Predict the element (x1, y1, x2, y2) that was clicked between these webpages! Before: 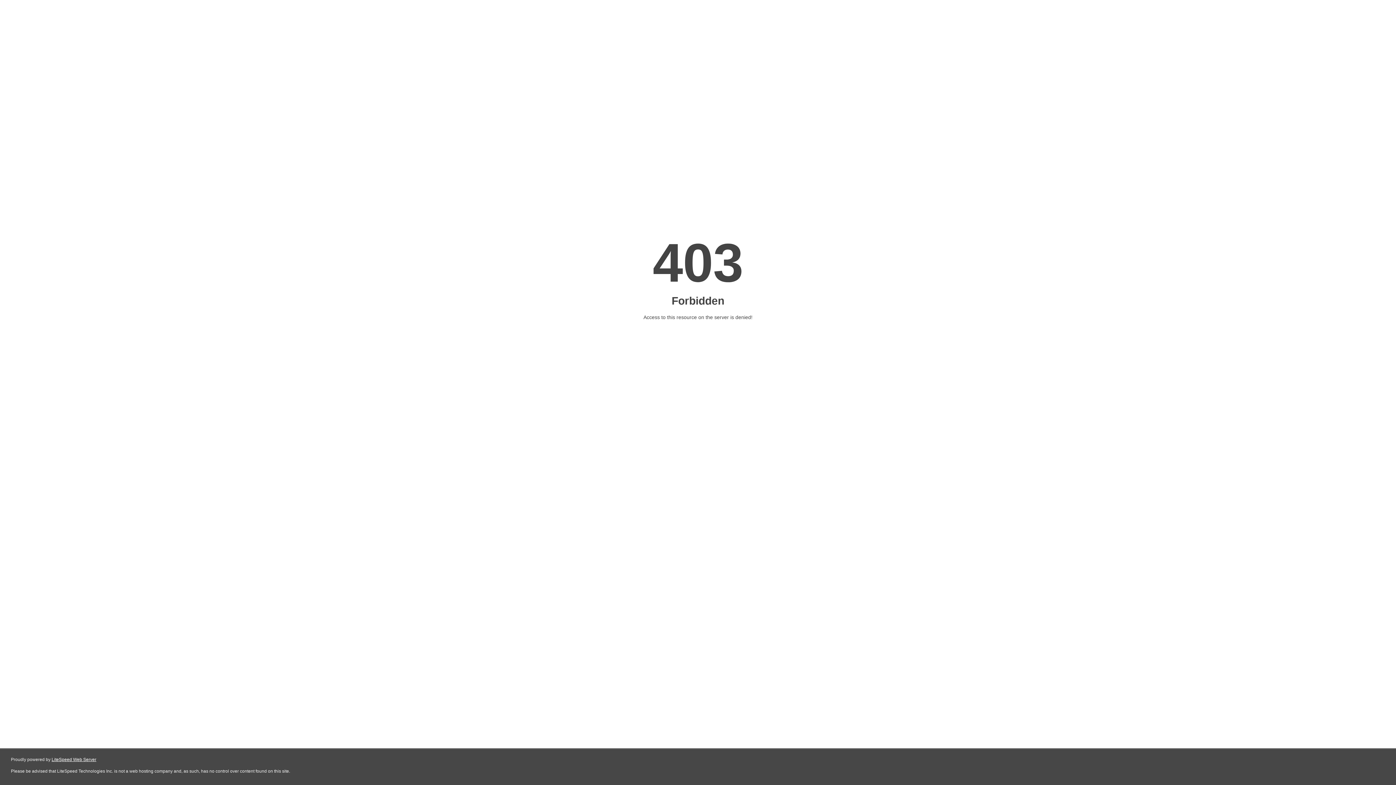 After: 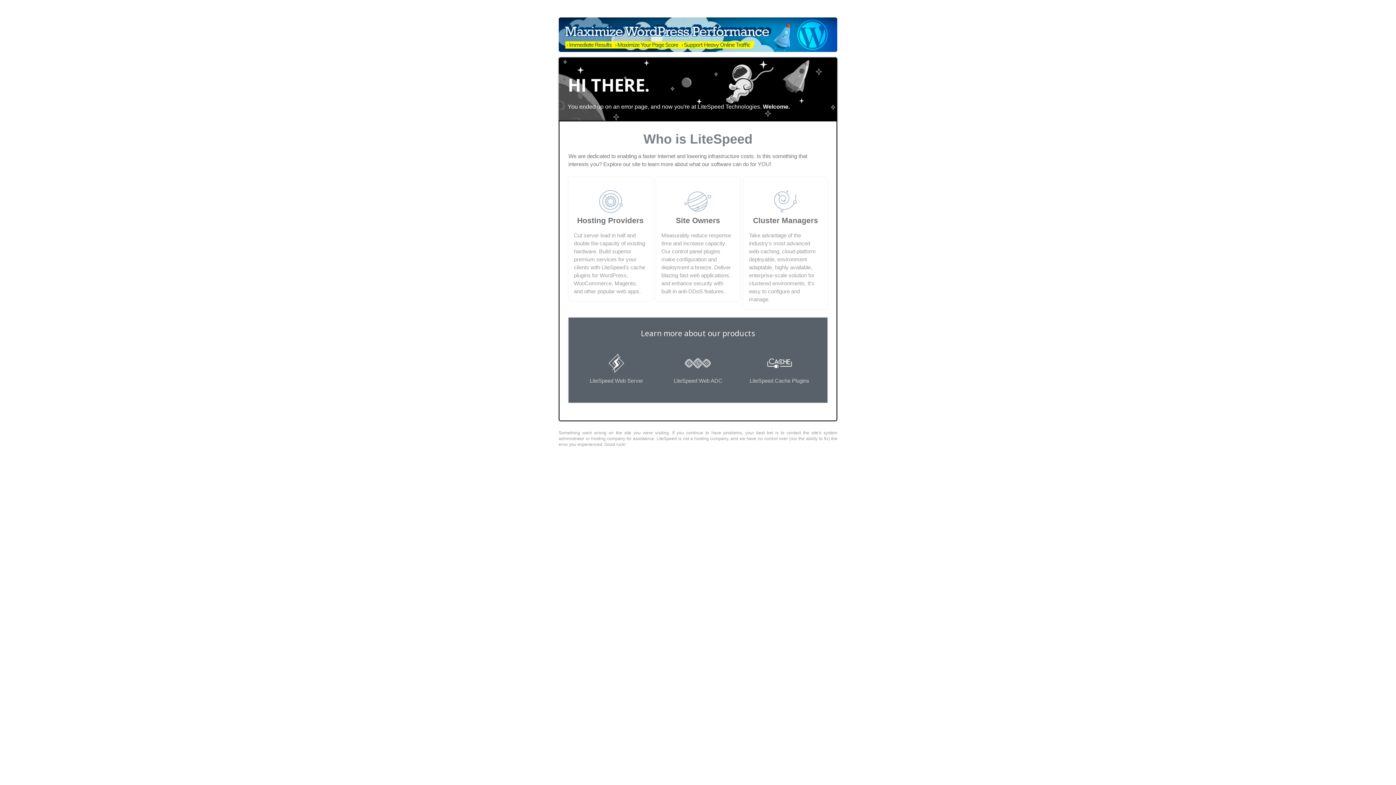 Action: bbox: (51, 757, 96, 762) label: LiteSpeed Web Server